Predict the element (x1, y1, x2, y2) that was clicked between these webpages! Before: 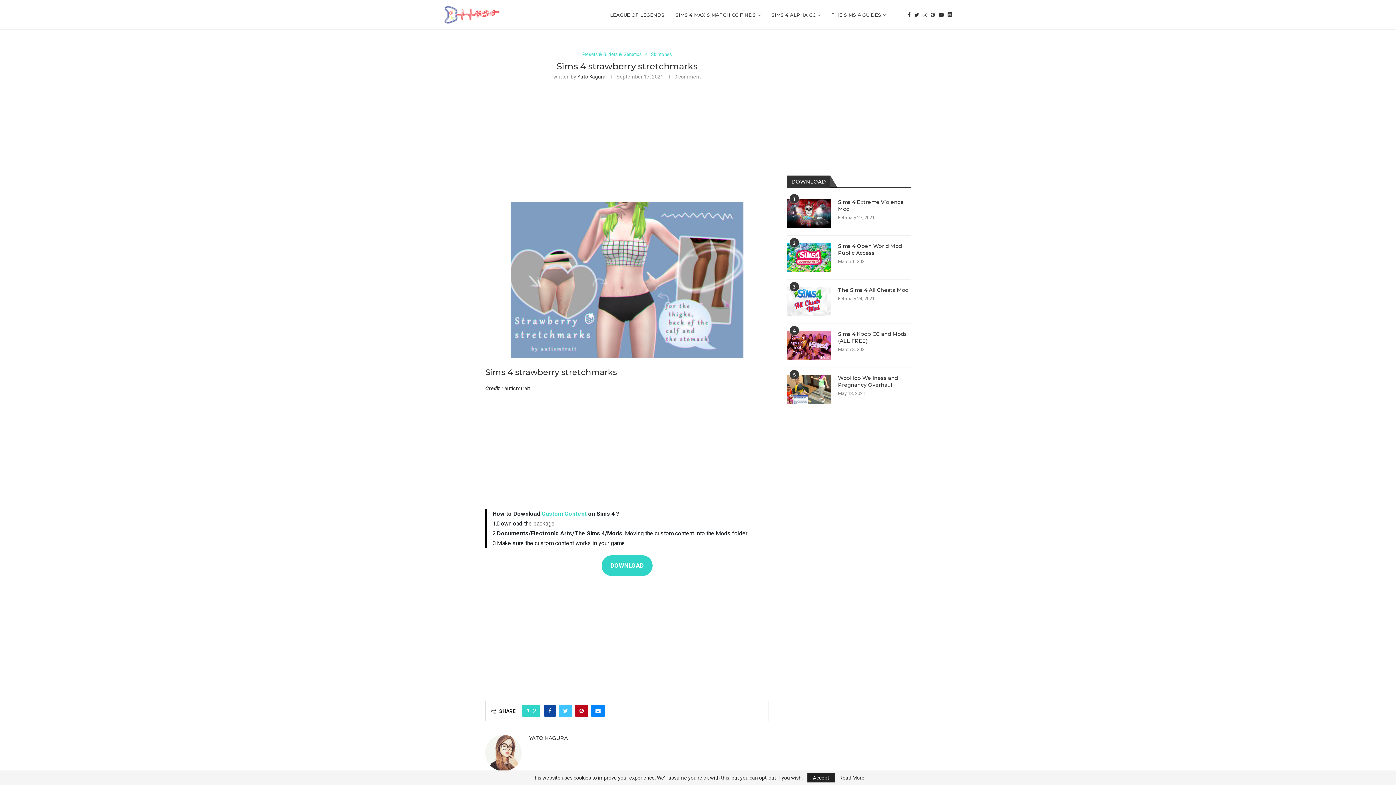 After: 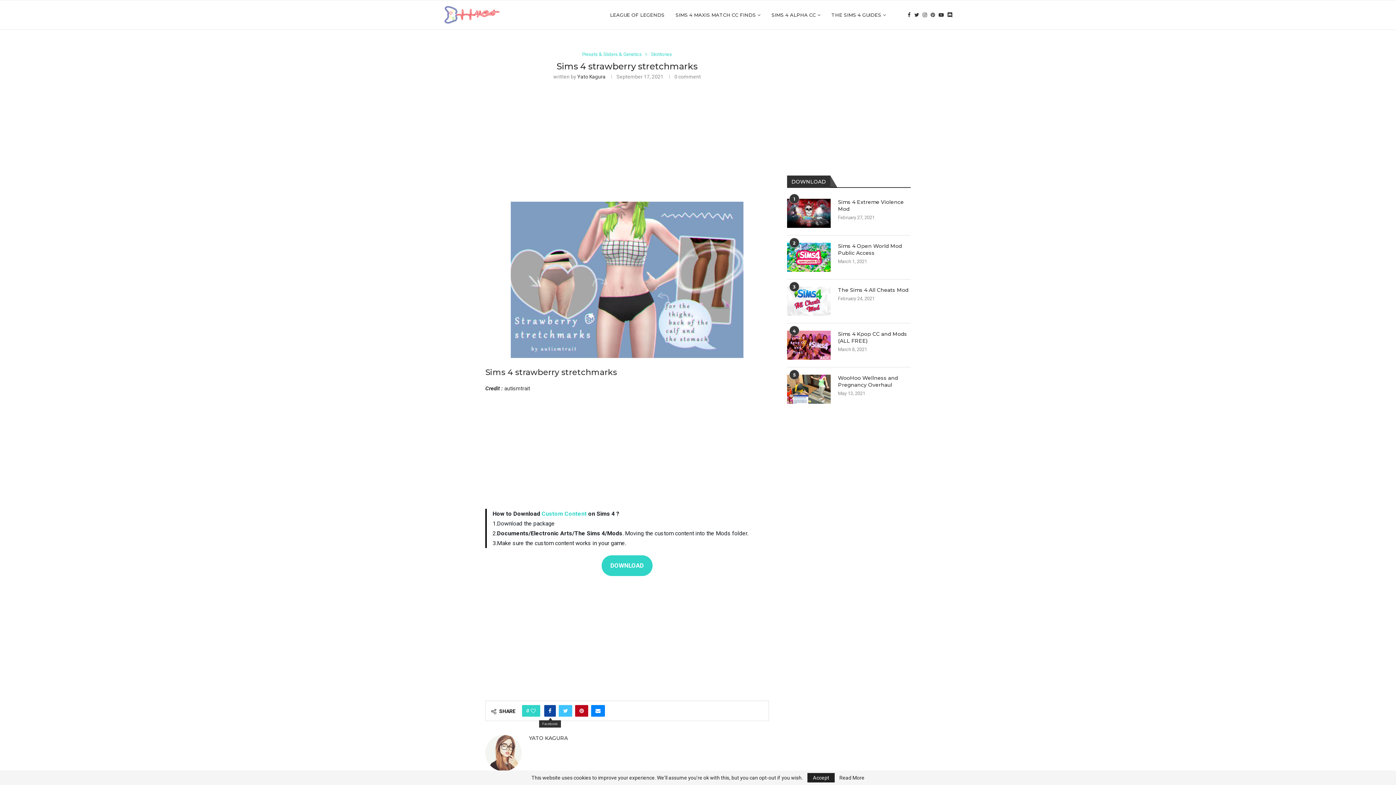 Action: label: Share on Facebook bbox: (544, 705, 556, 716)